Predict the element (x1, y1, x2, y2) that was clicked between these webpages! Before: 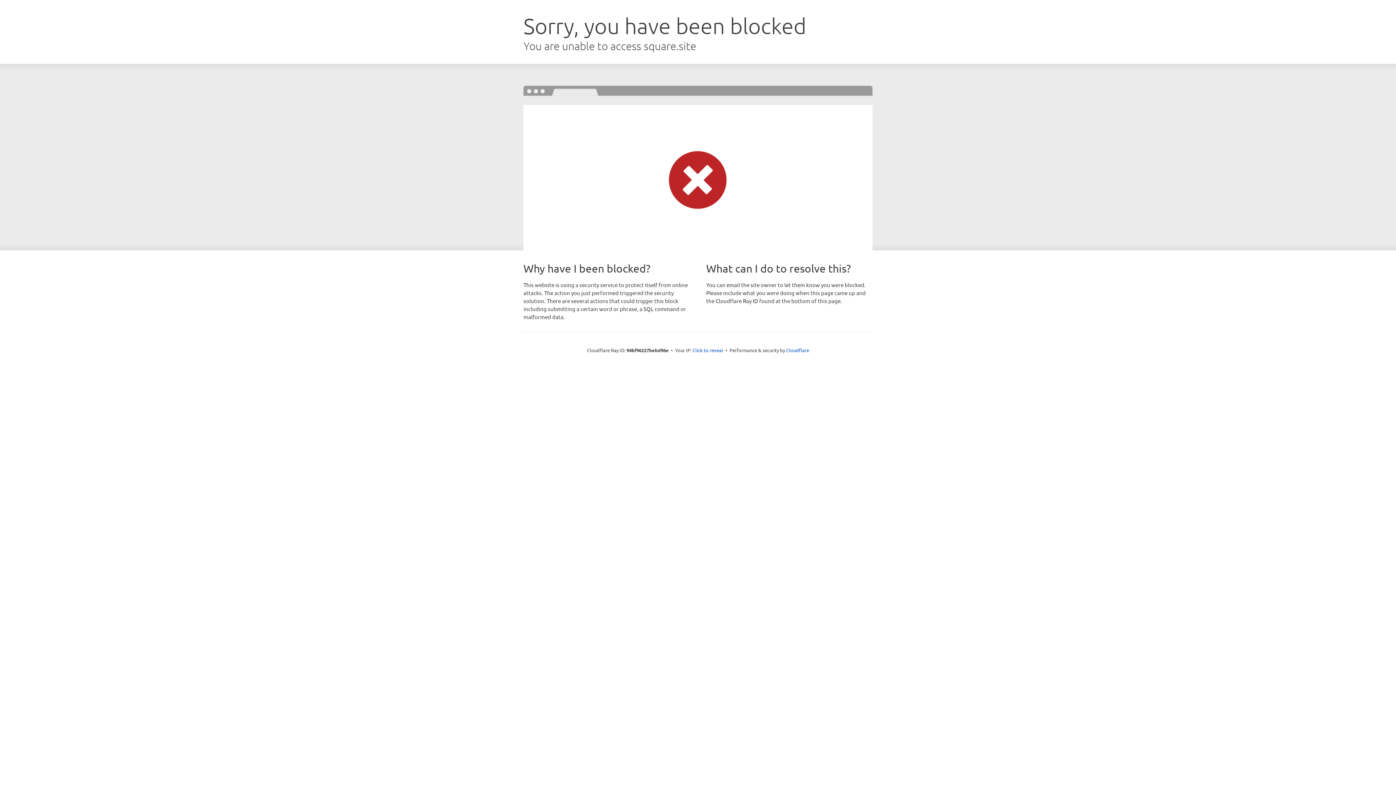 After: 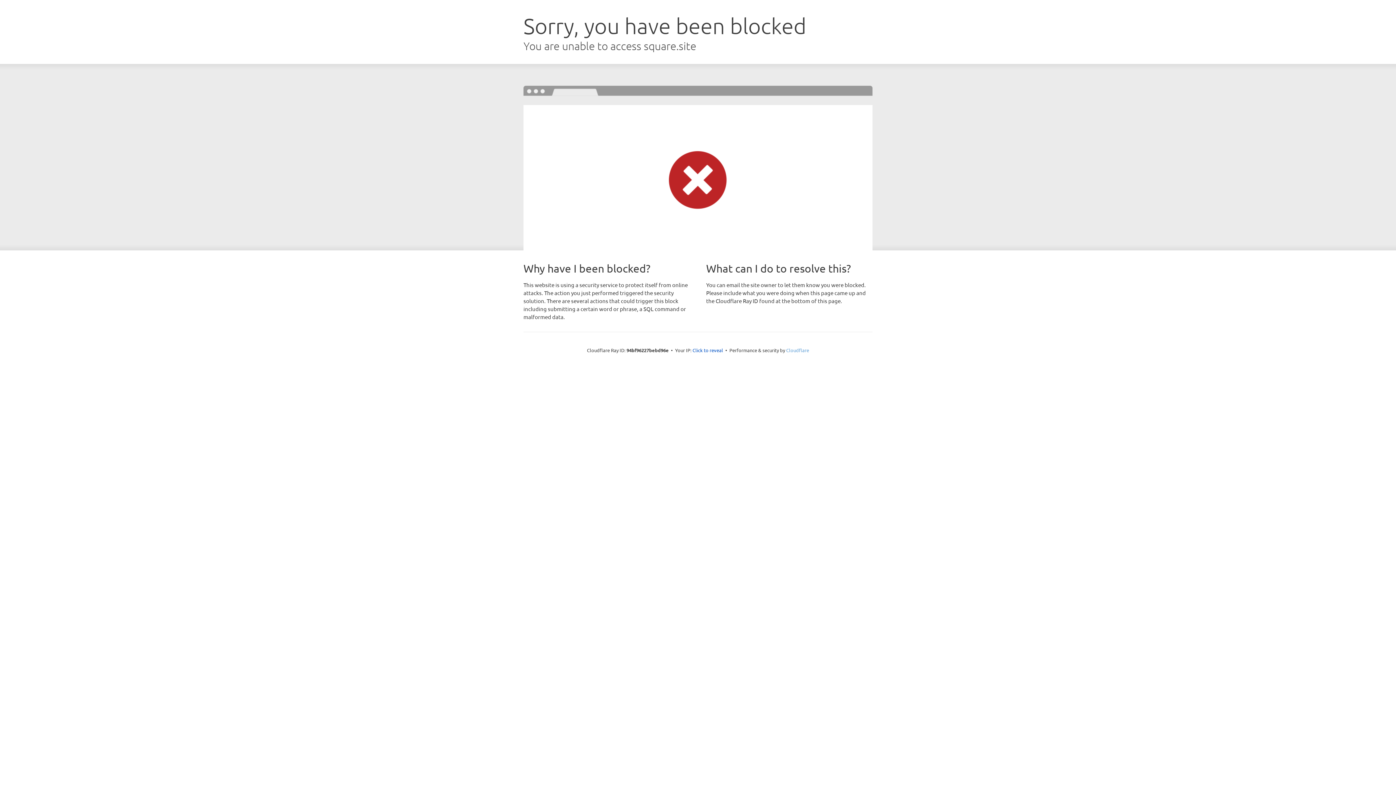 Action: label: Cloudflare bbox: (786, 347, 809, 353)